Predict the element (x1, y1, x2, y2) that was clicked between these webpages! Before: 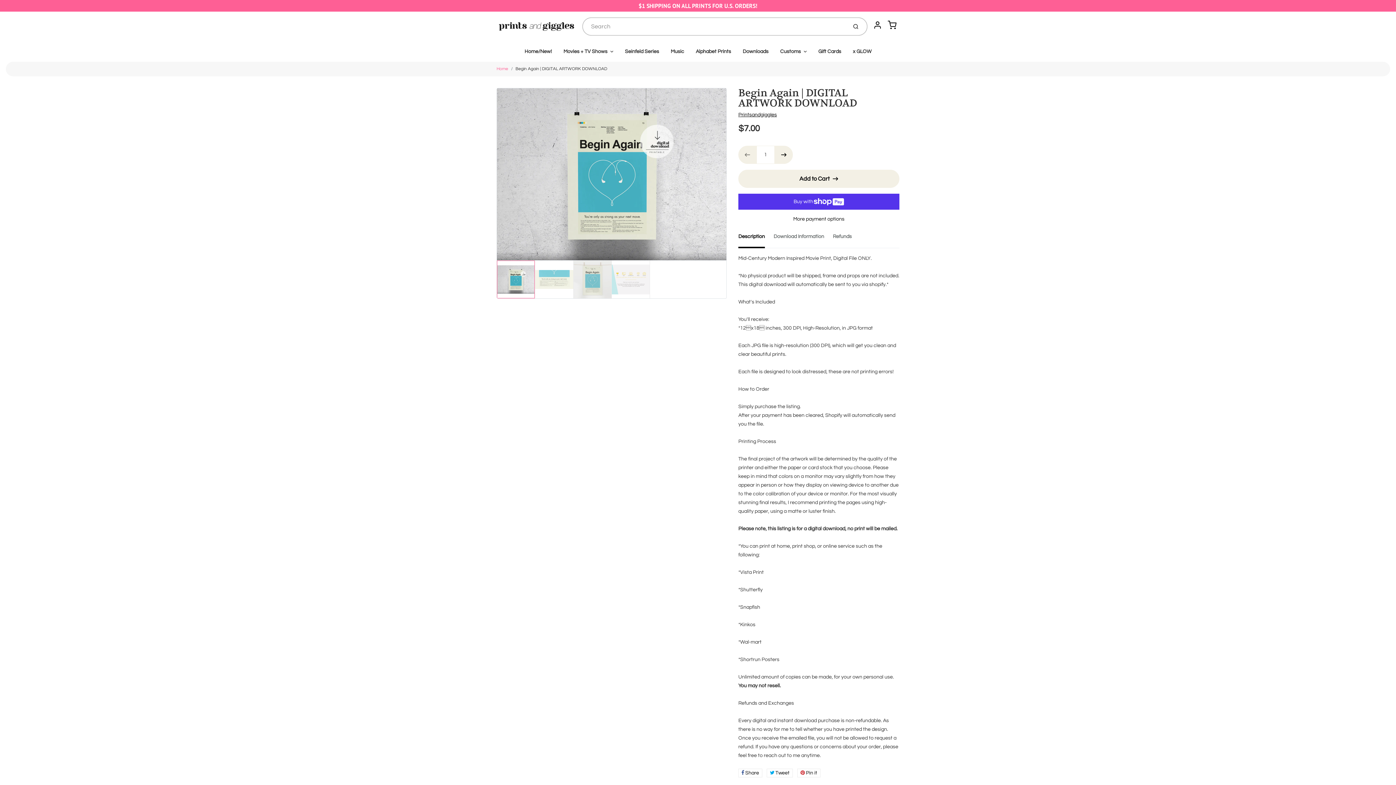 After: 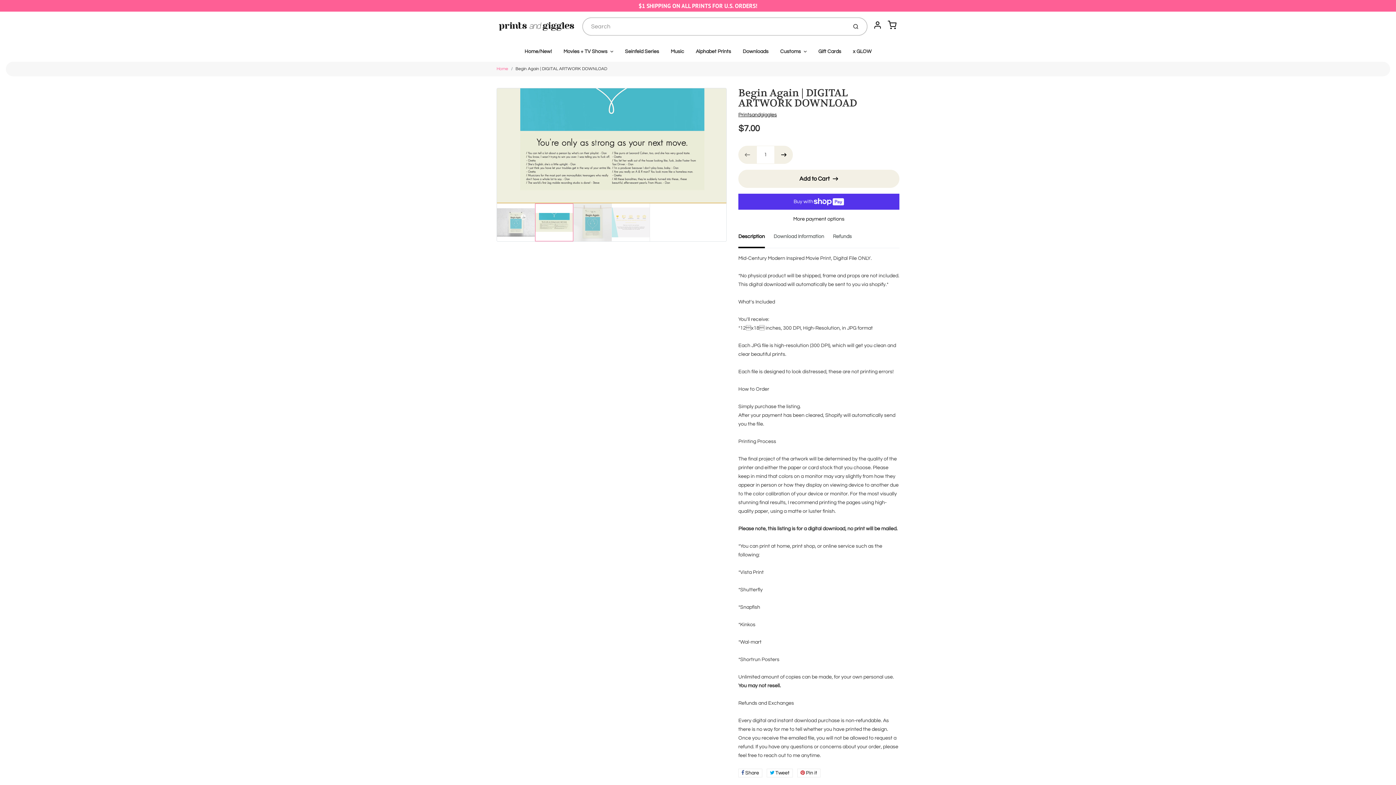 Action: bbox: (535, 260, 573, 298)